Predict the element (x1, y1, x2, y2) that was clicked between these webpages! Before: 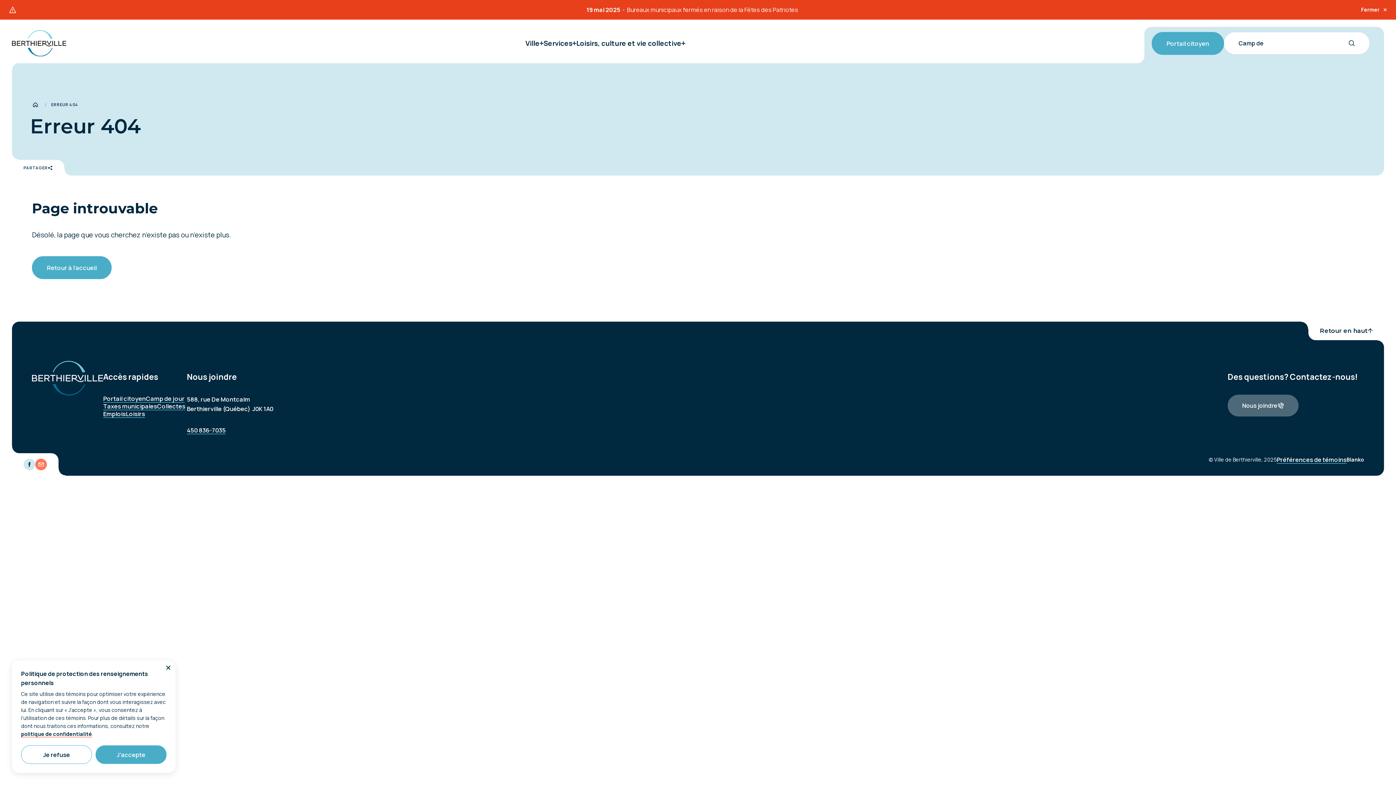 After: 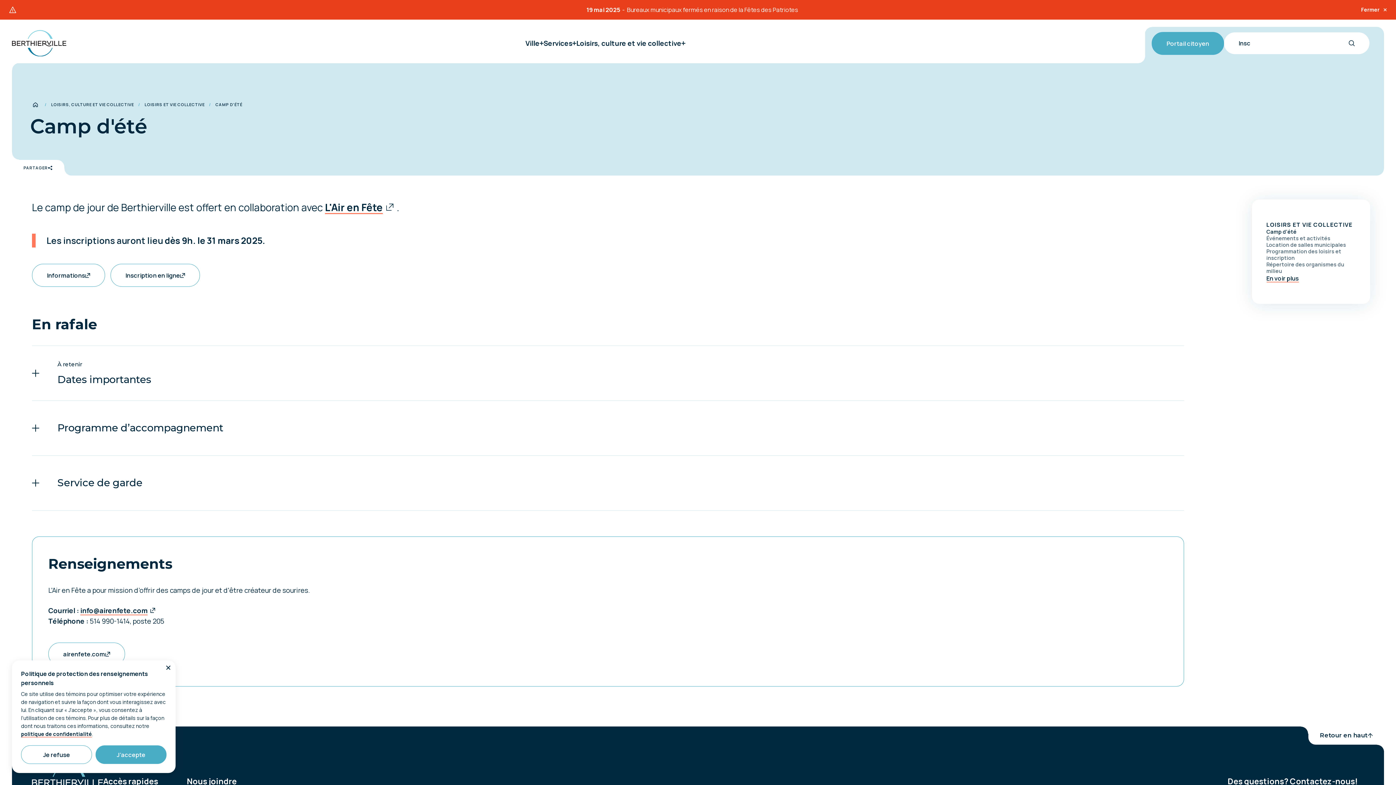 Action: label: Camp de jour bbox: (145, 394, 184, 402)